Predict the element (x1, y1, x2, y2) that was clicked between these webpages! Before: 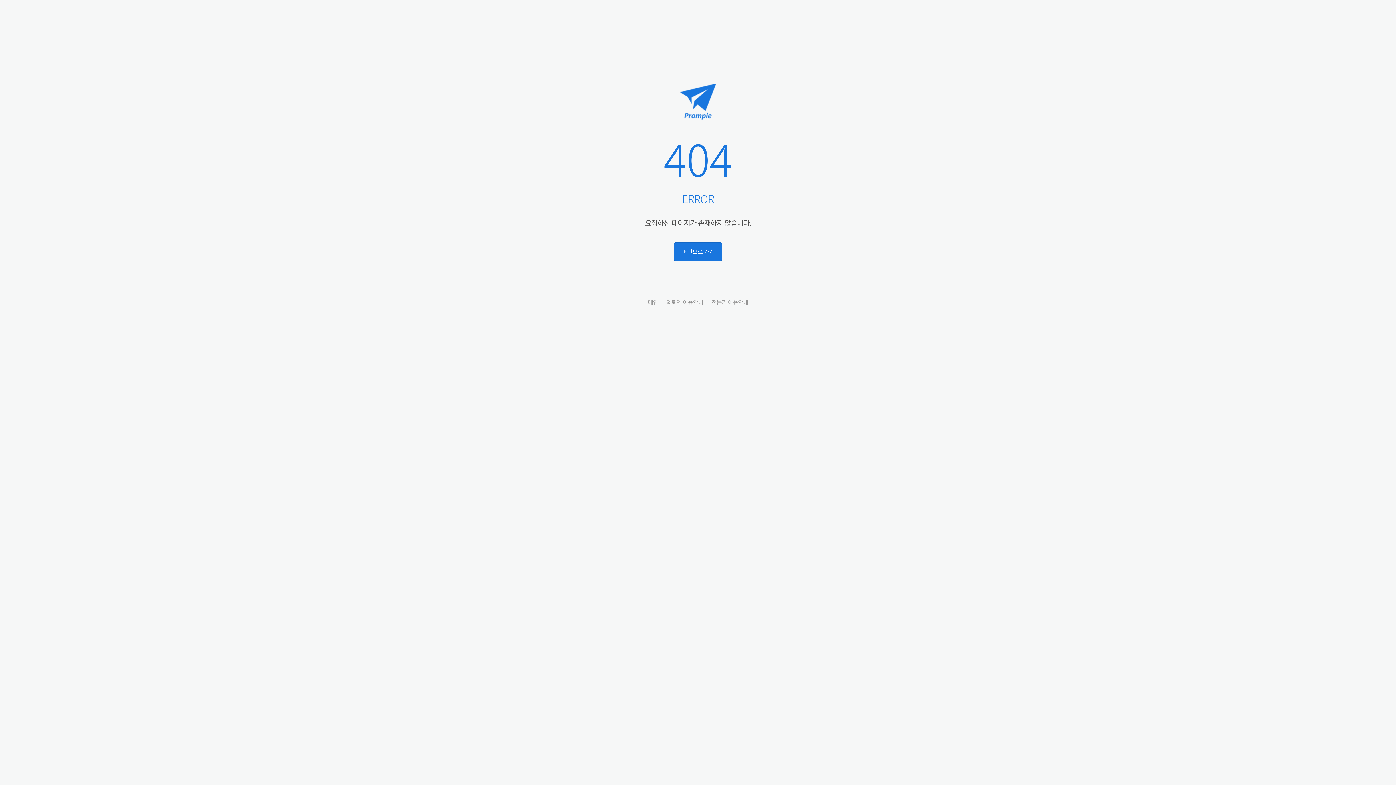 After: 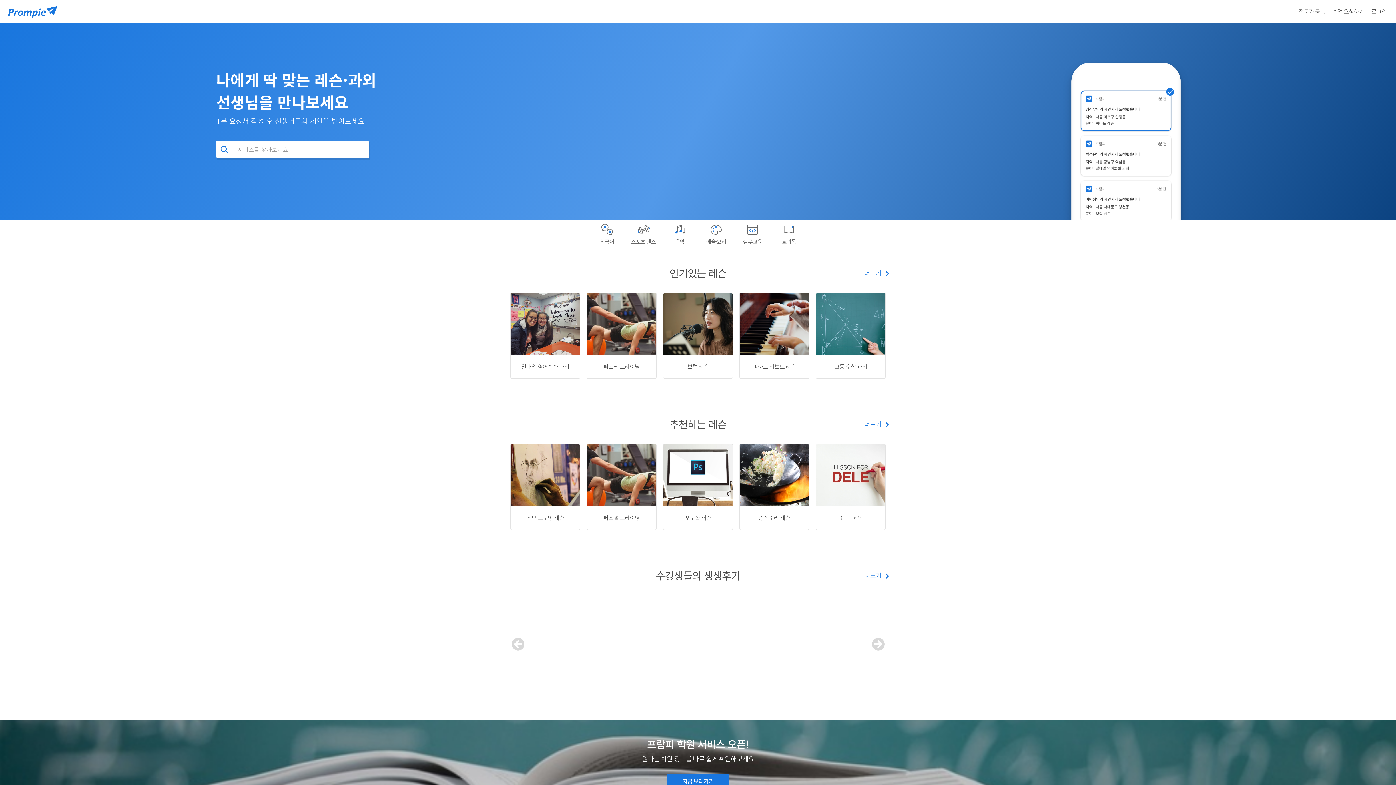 Action: bbox: (648, 297, 658, 306) label: 메인